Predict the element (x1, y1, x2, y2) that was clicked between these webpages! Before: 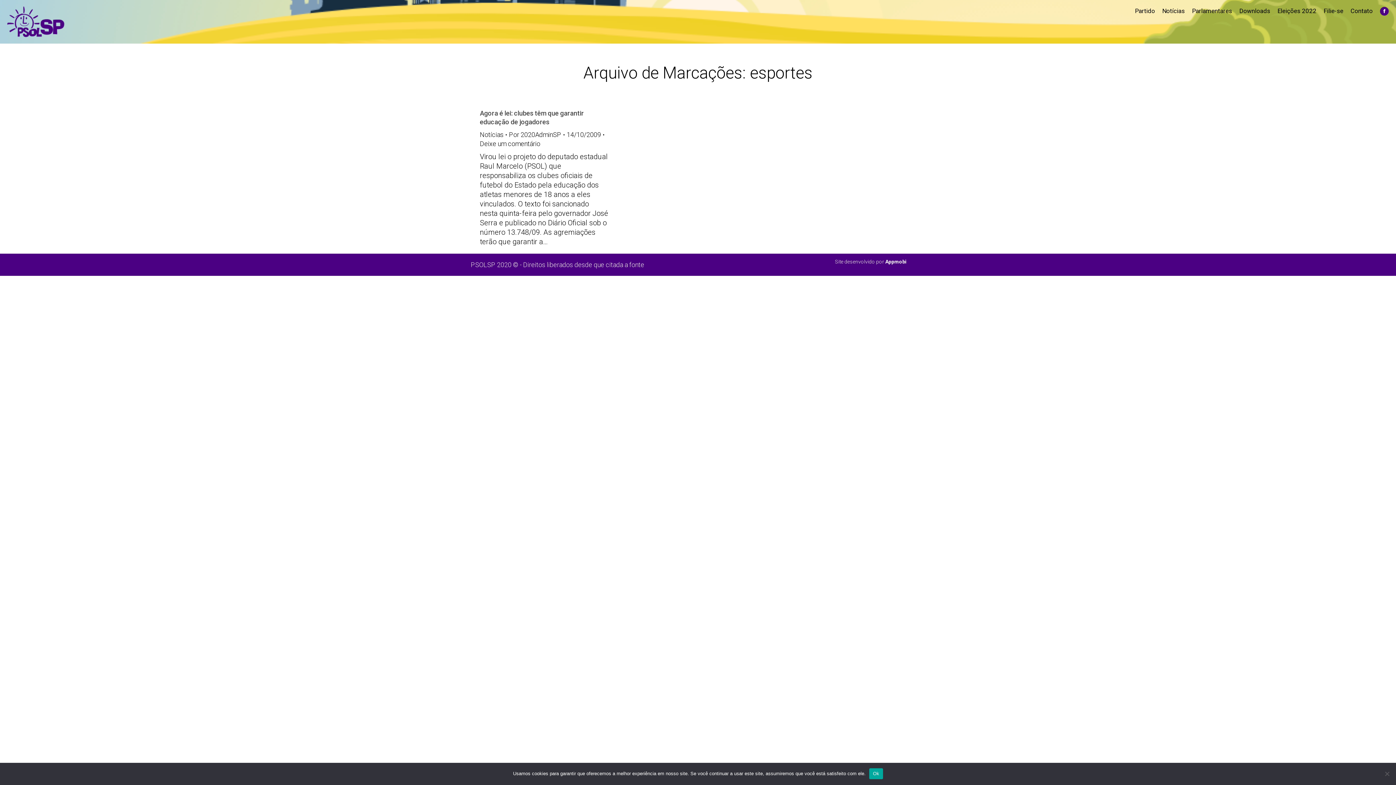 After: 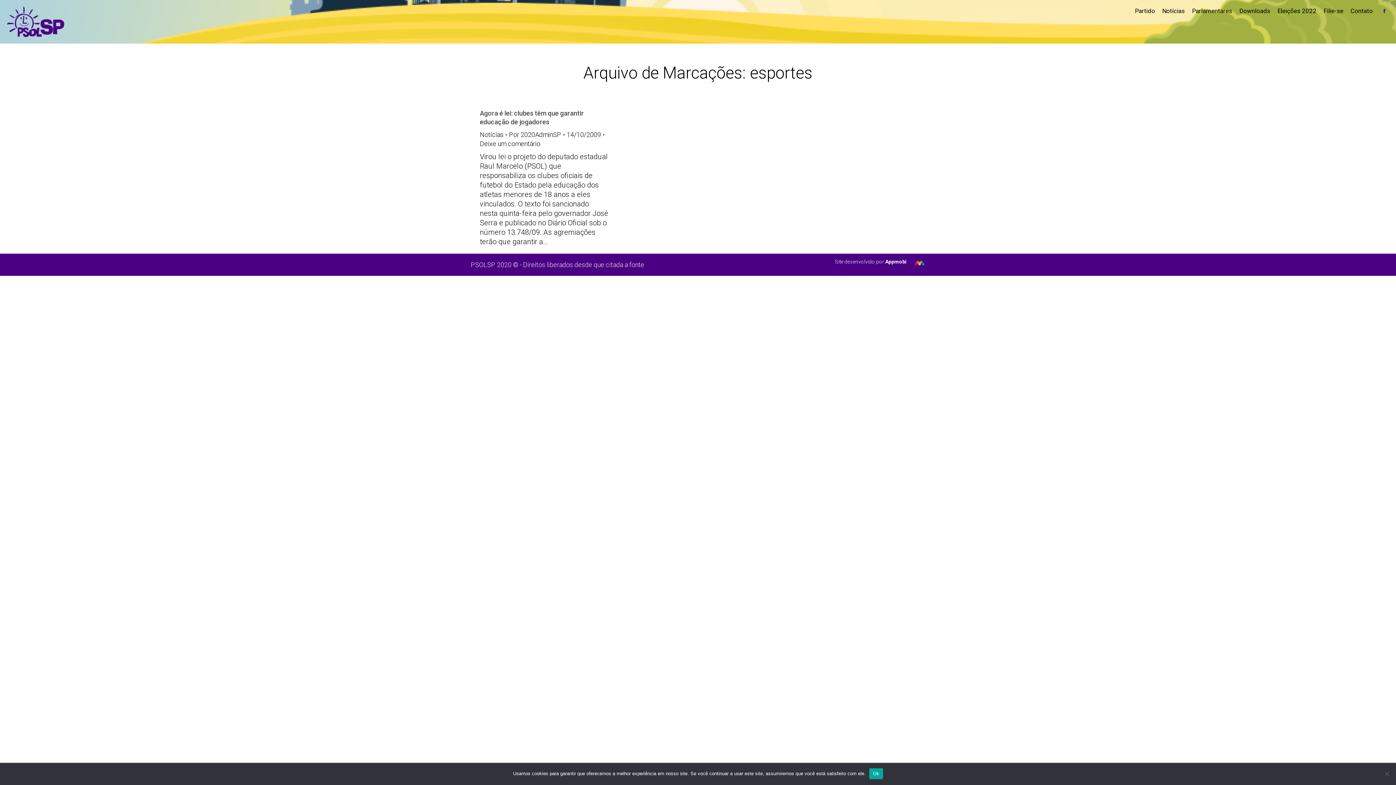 Action: bbox: (1380, 6, 1389, 15) label: Facebook page opens in new window